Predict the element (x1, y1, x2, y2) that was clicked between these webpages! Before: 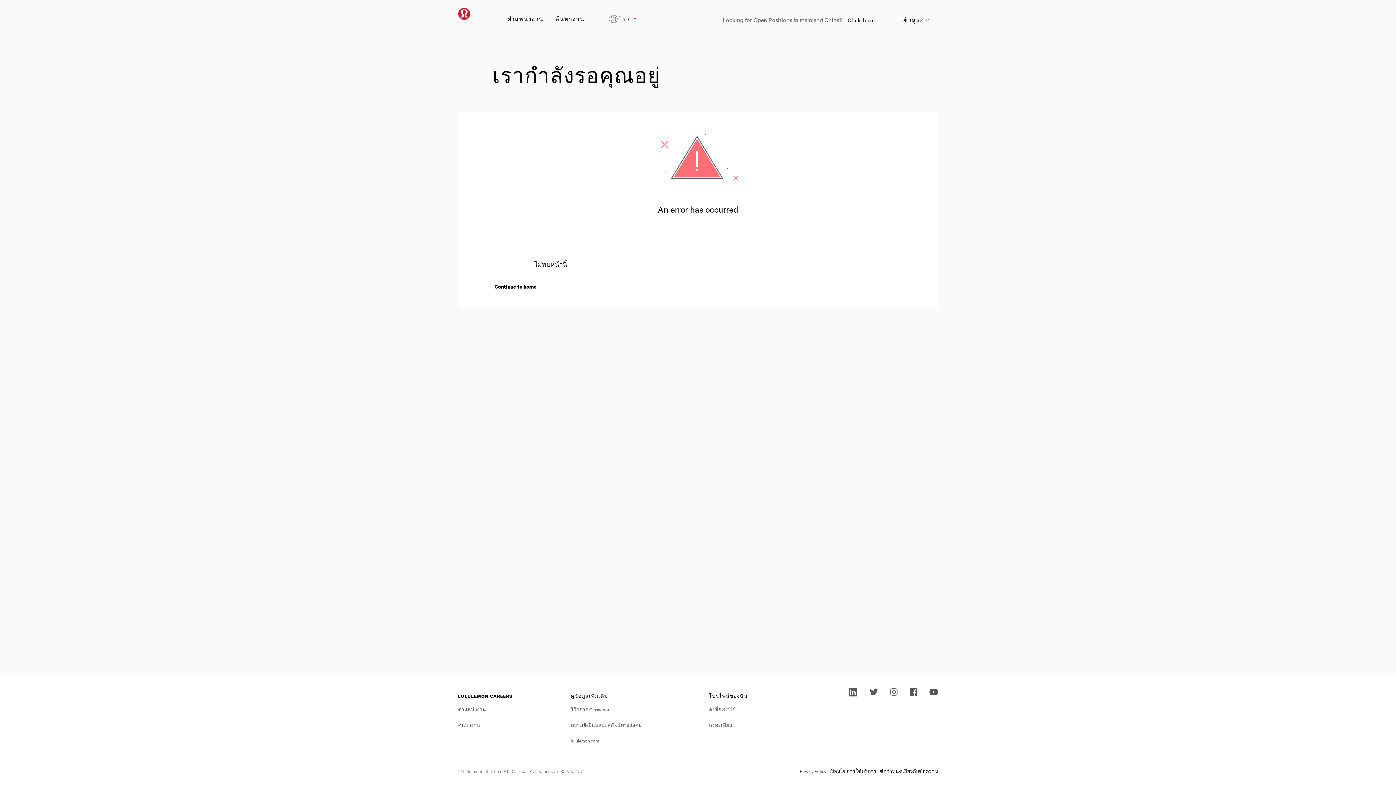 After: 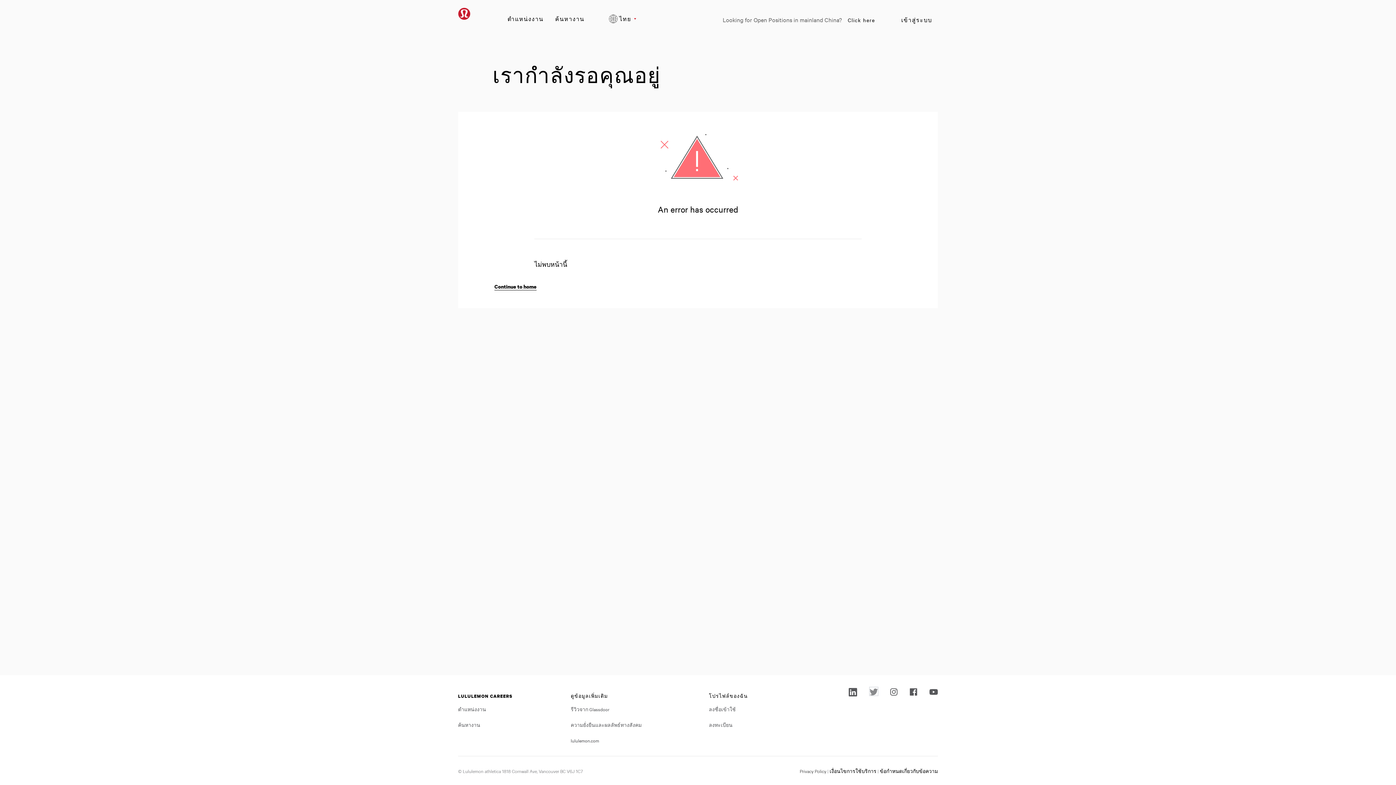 Action: bbox: (869, 687, 878, 696)